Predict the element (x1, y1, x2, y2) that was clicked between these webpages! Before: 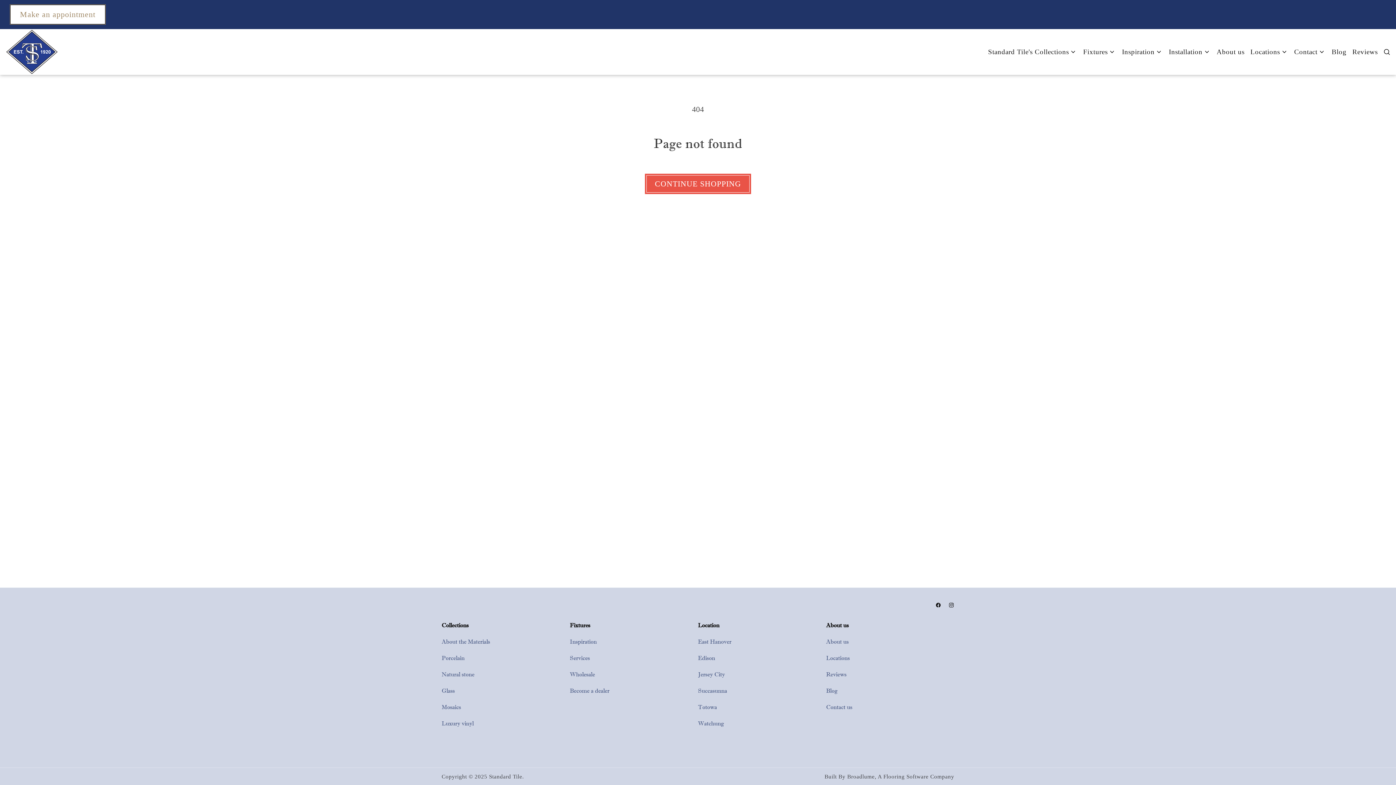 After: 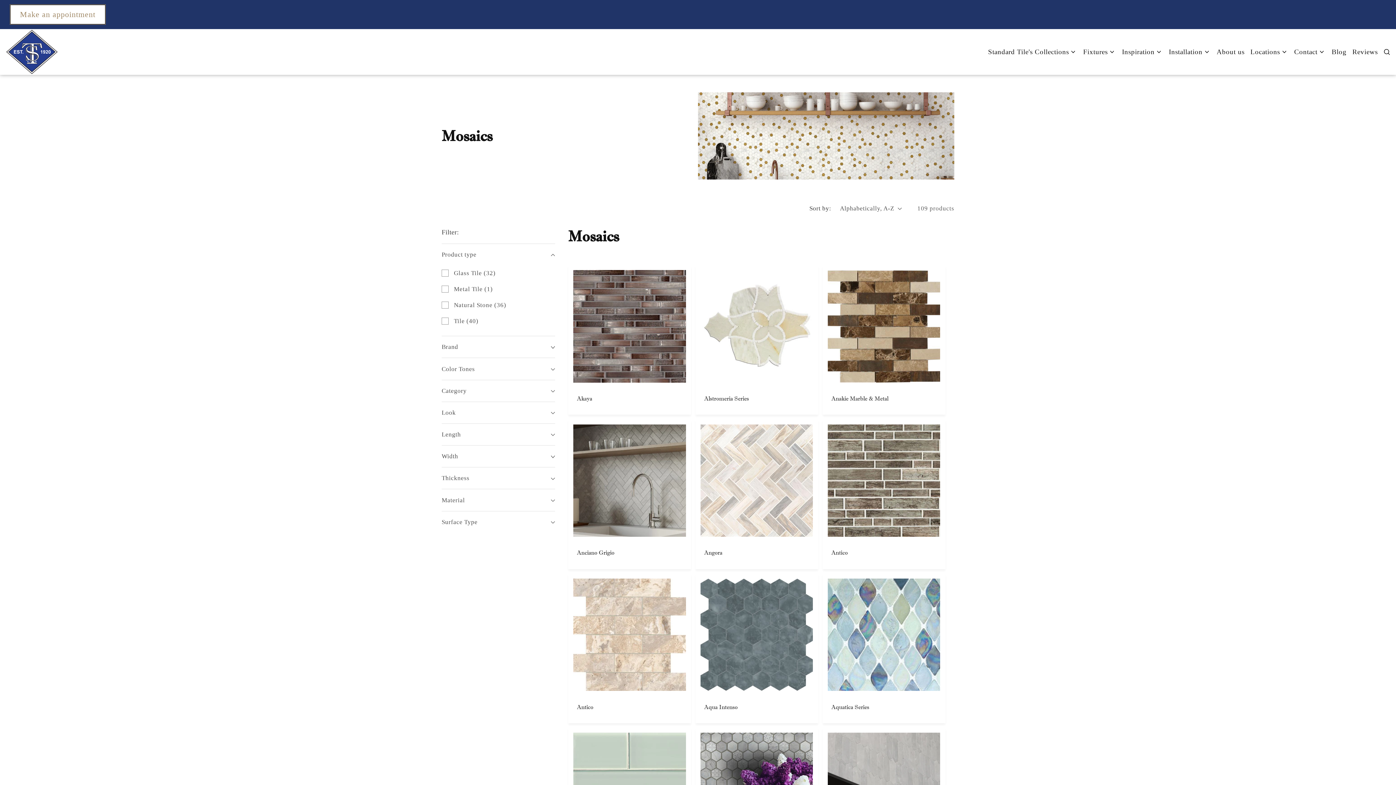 Action: label: Mosaics bbox: (441, 703, 461, 712)